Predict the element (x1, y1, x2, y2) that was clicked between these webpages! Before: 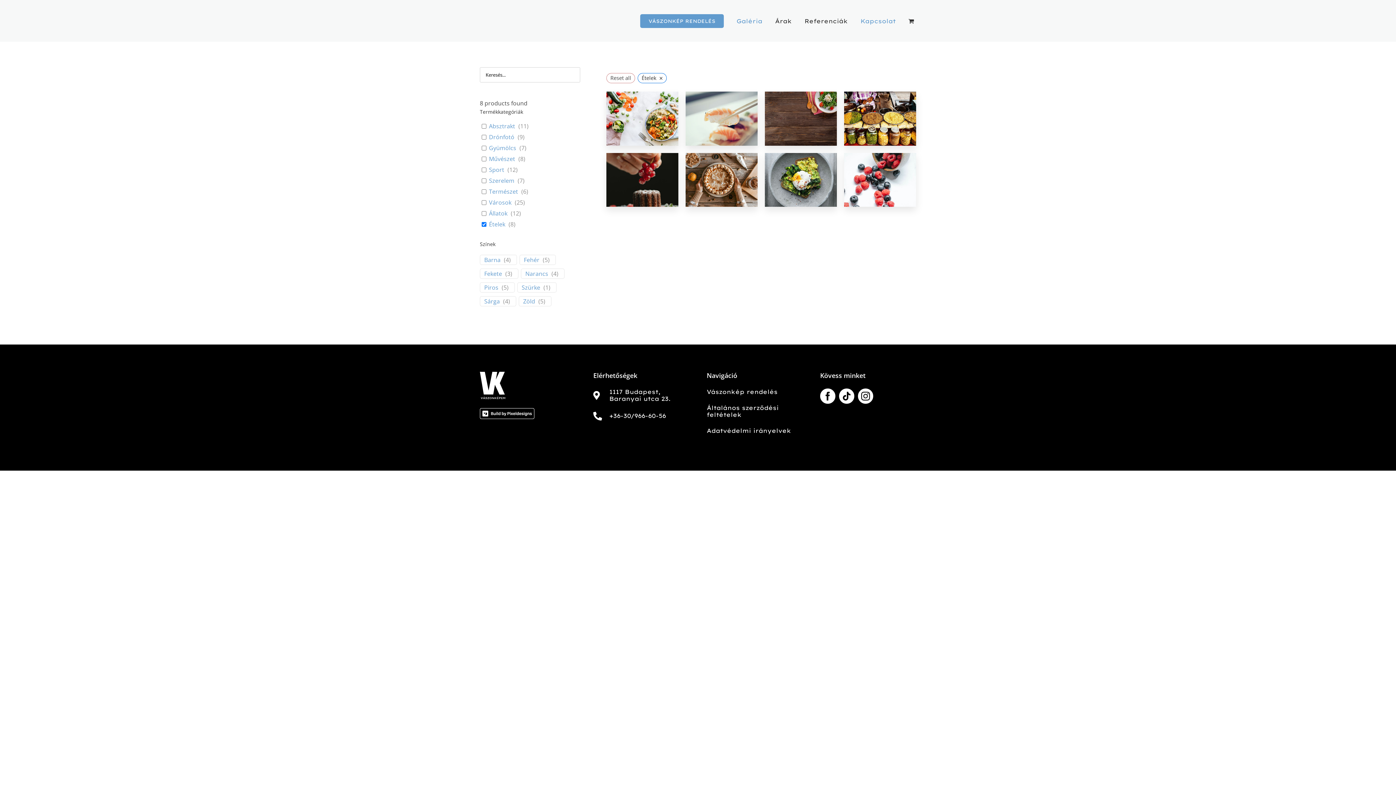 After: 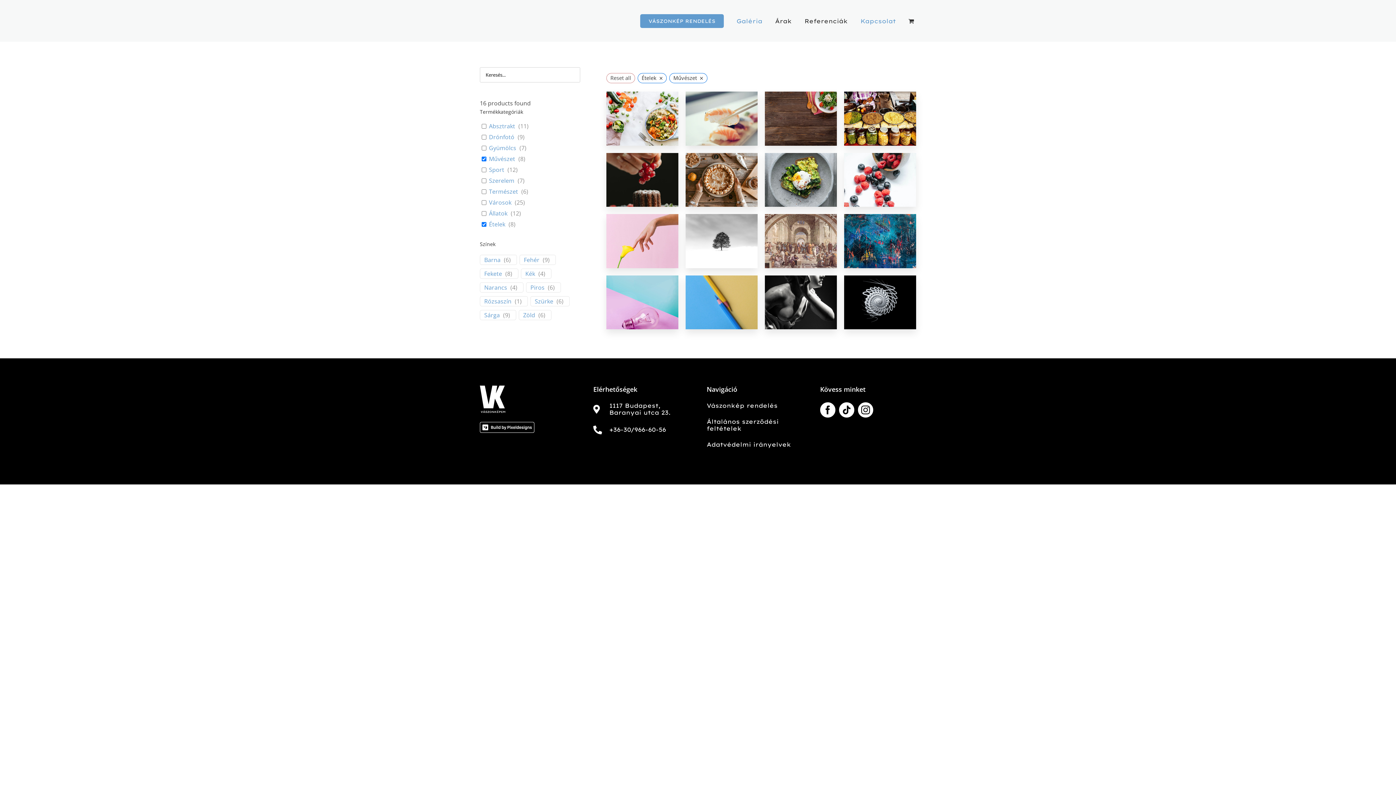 Action: label: Művészet bbox: (489, 155, 515, 162)